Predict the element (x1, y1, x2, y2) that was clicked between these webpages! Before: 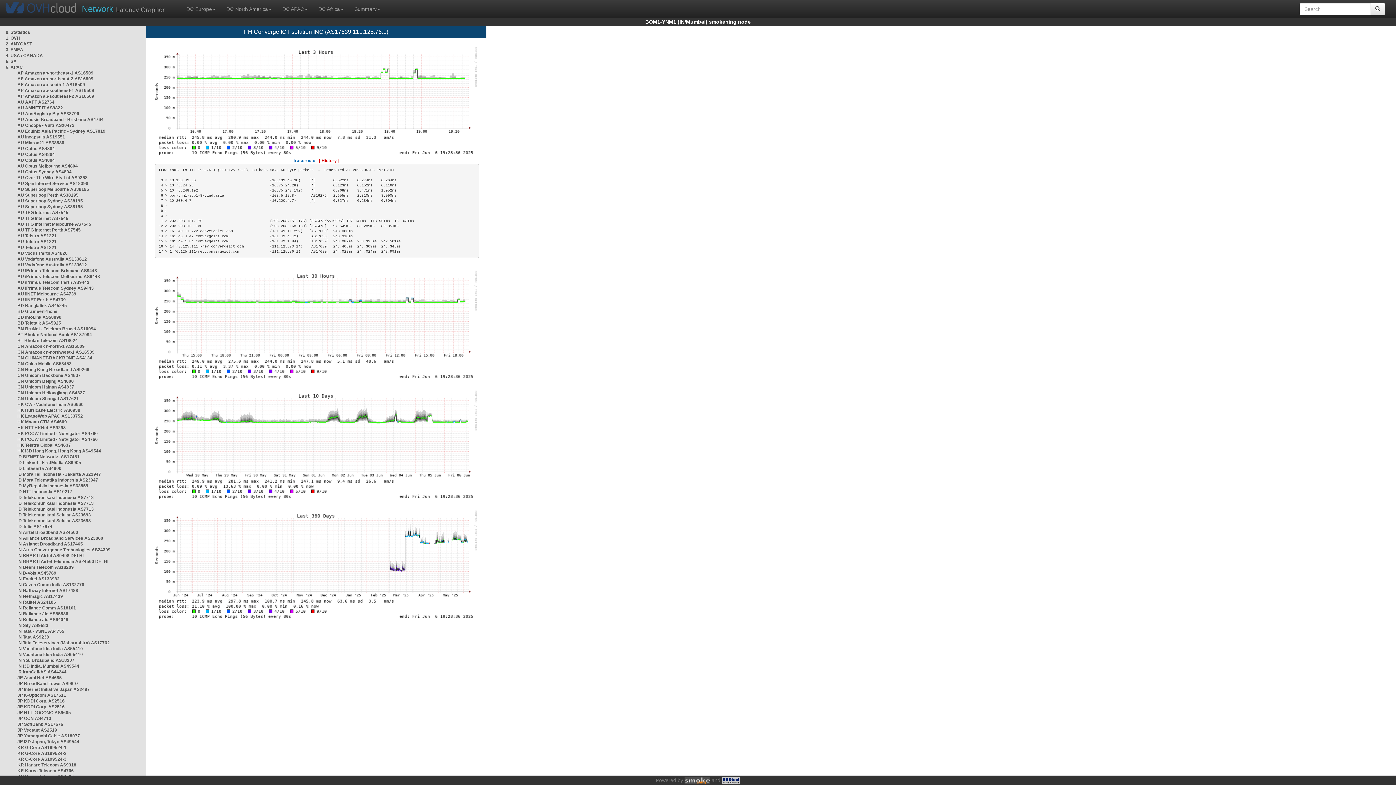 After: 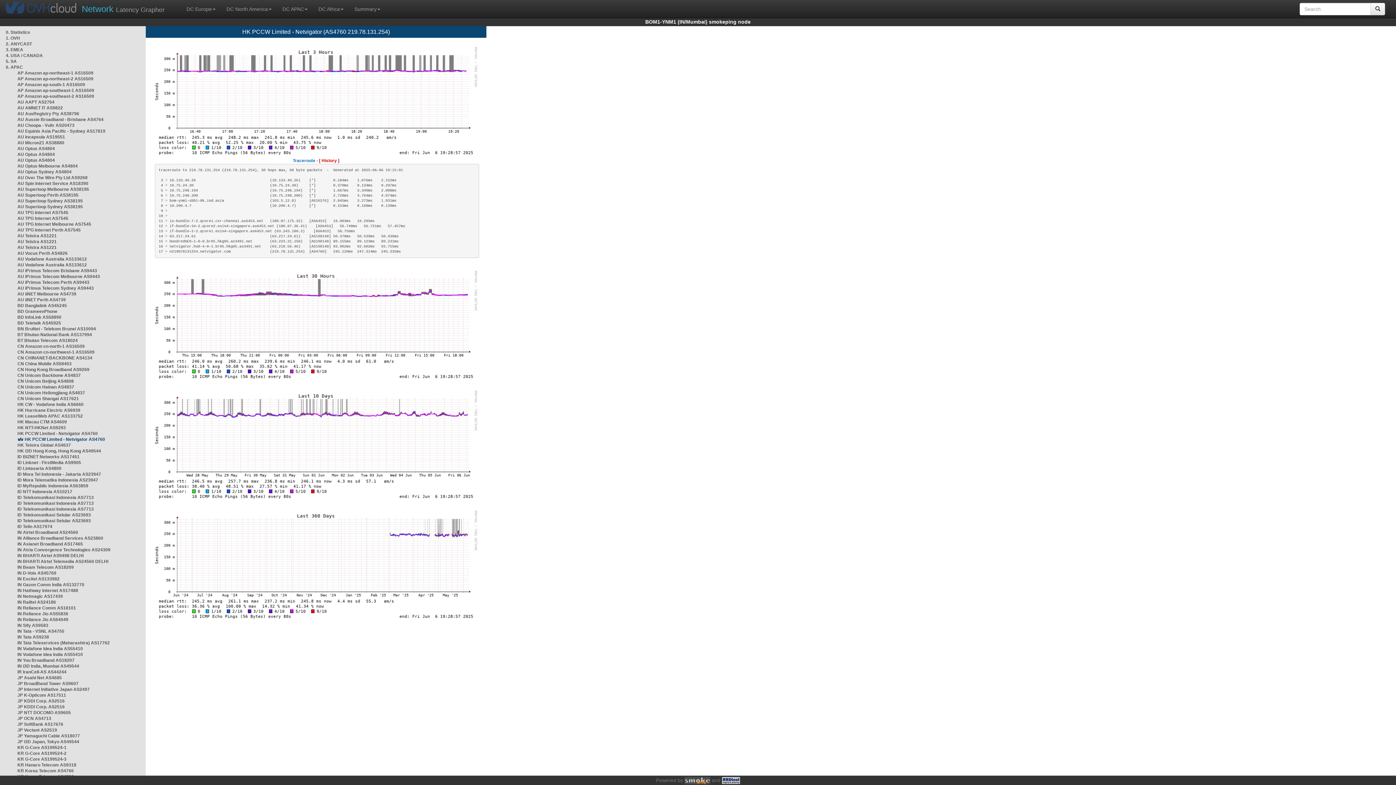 Action: bbox: (17, 437, 97, 442) label: HK PCCW Limited - Netvigator AS4760